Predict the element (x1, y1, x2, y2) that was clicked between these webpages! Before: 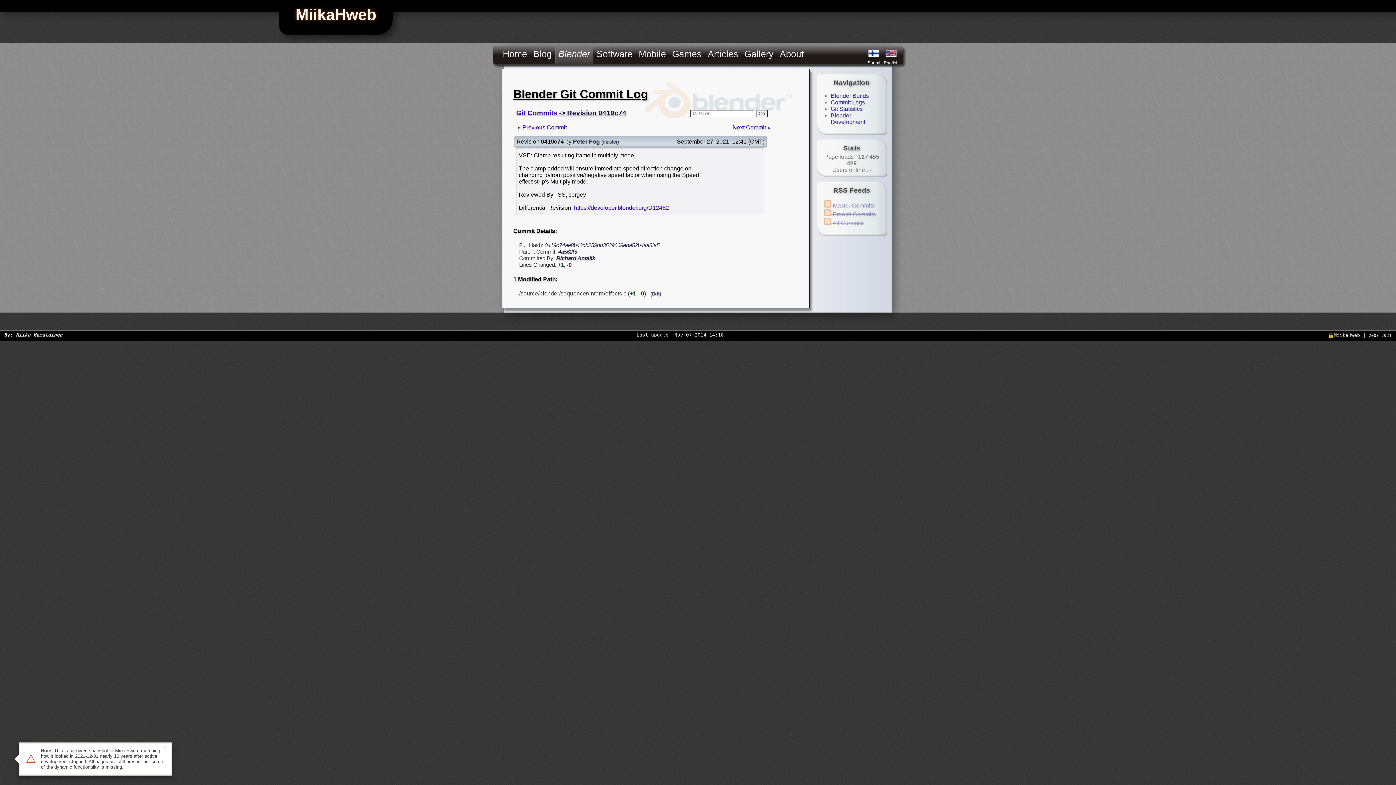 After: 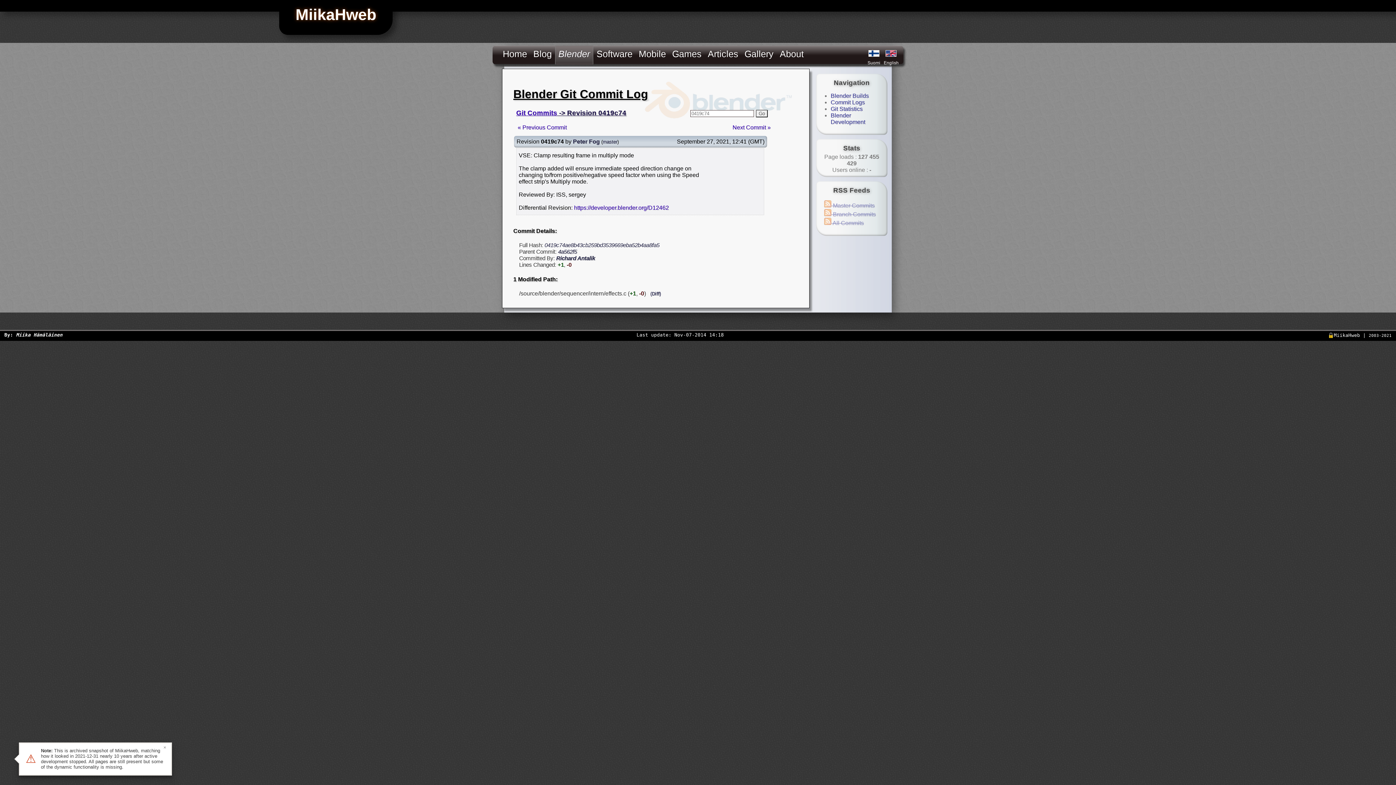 Action: bbox: (885, 48, 896, 58)